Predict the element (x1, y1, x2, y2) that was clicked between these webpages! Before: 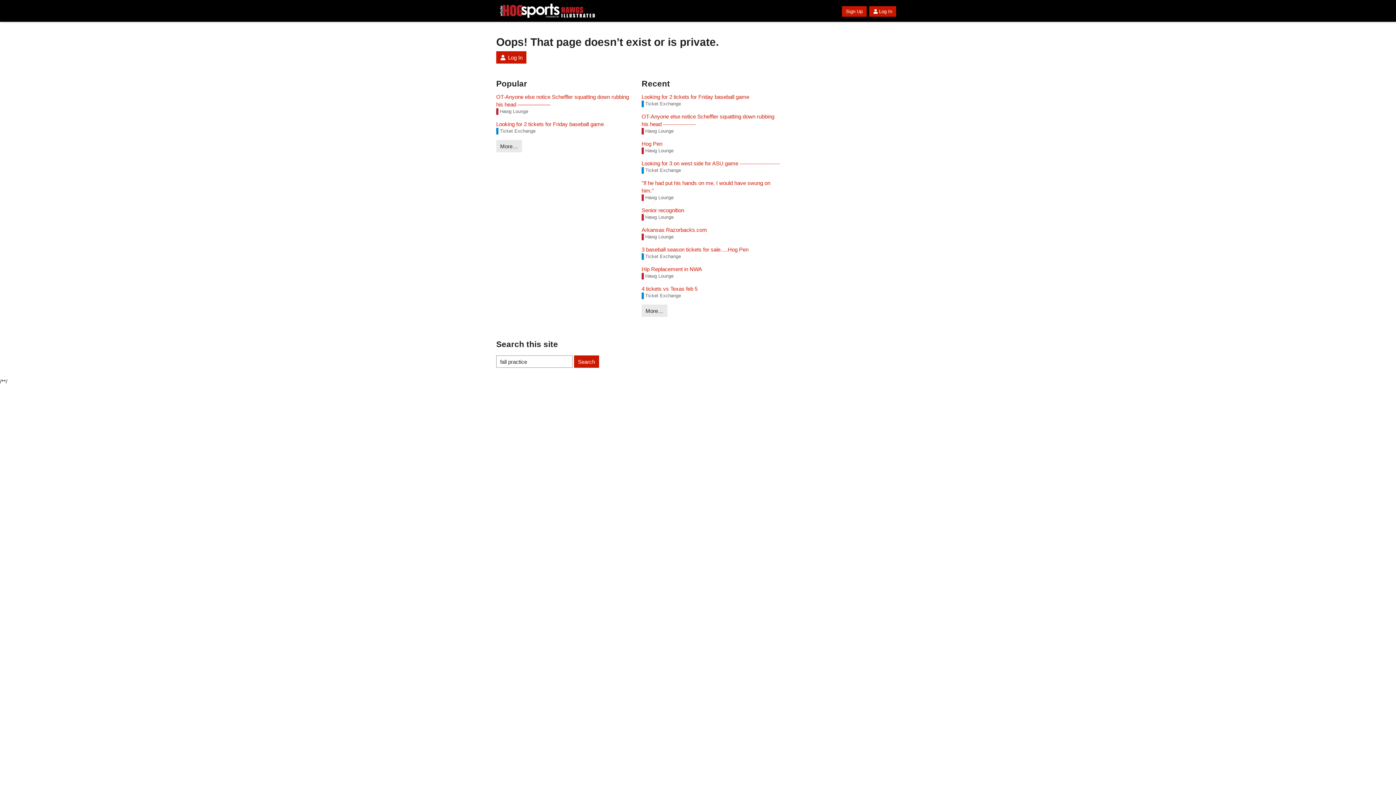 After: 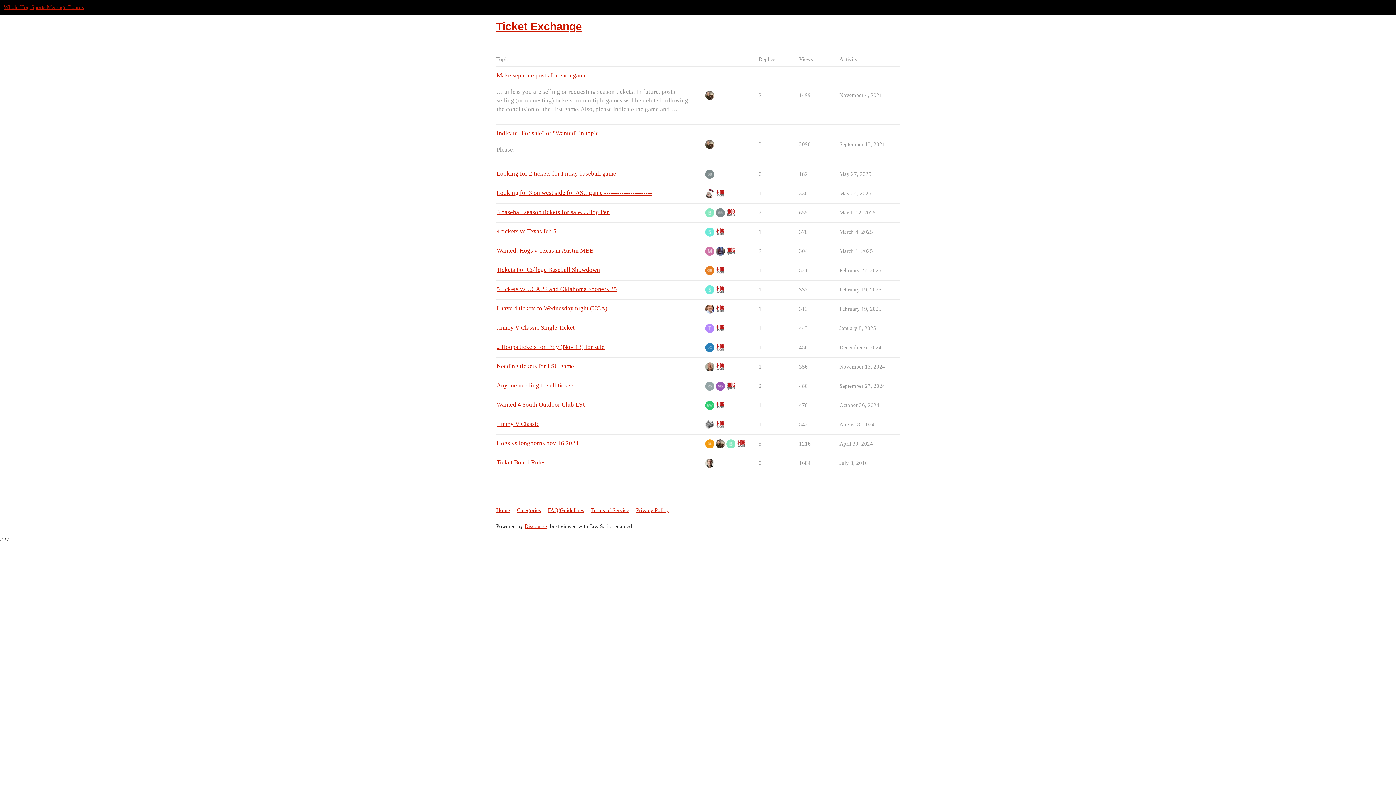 Action: label: Ticket Exchange bbox: (641, 100, 681, 107)